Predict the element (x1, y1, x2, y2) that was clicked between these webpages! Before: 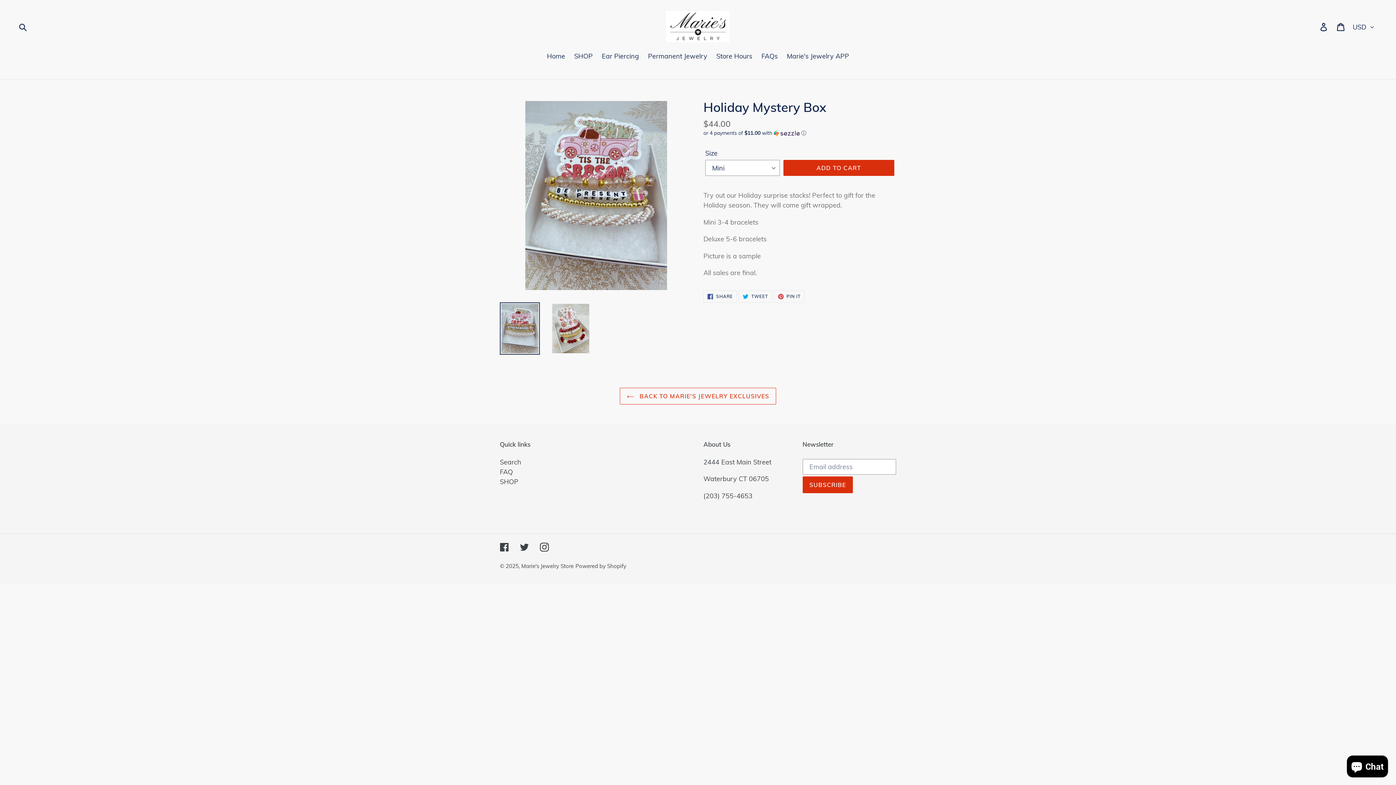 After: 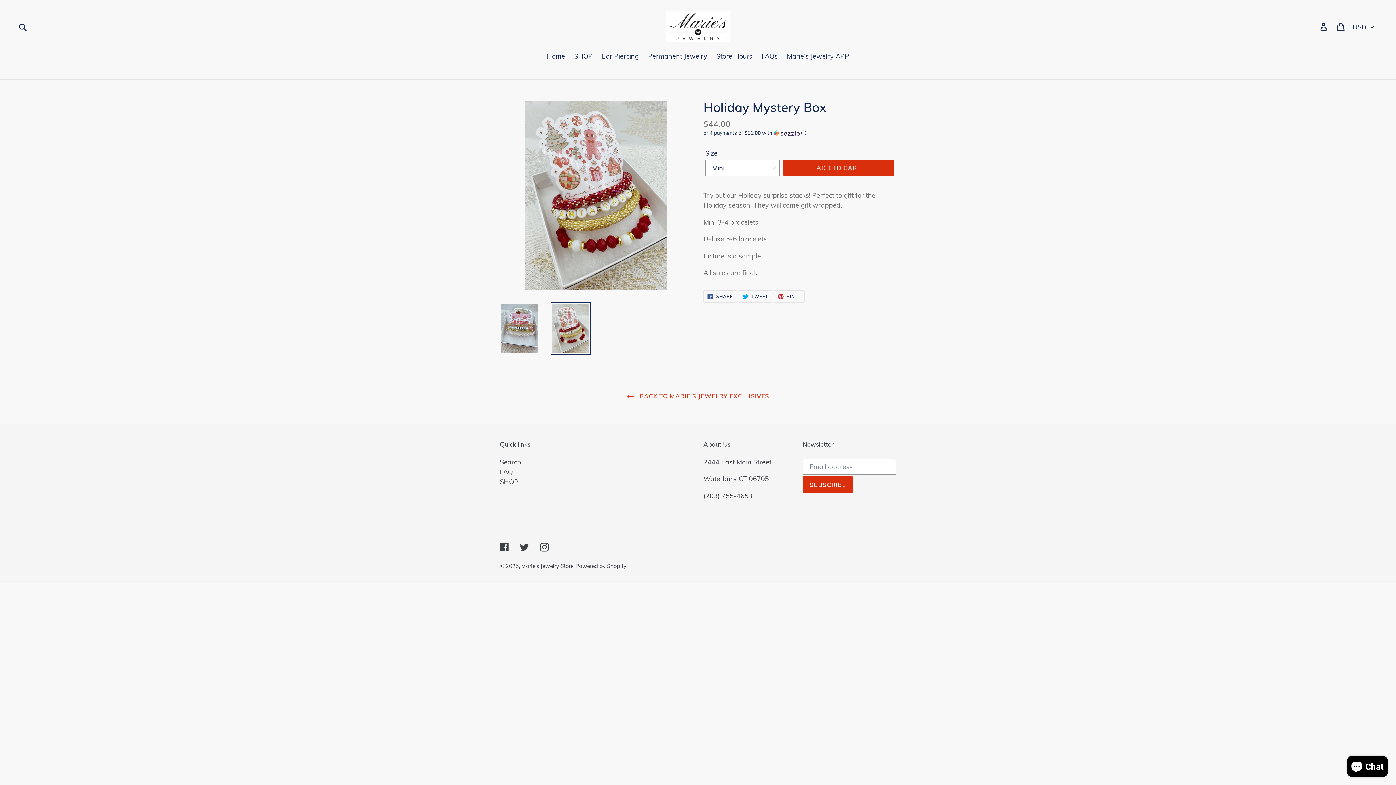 Action: bbox: (550, 302, 590, 355)